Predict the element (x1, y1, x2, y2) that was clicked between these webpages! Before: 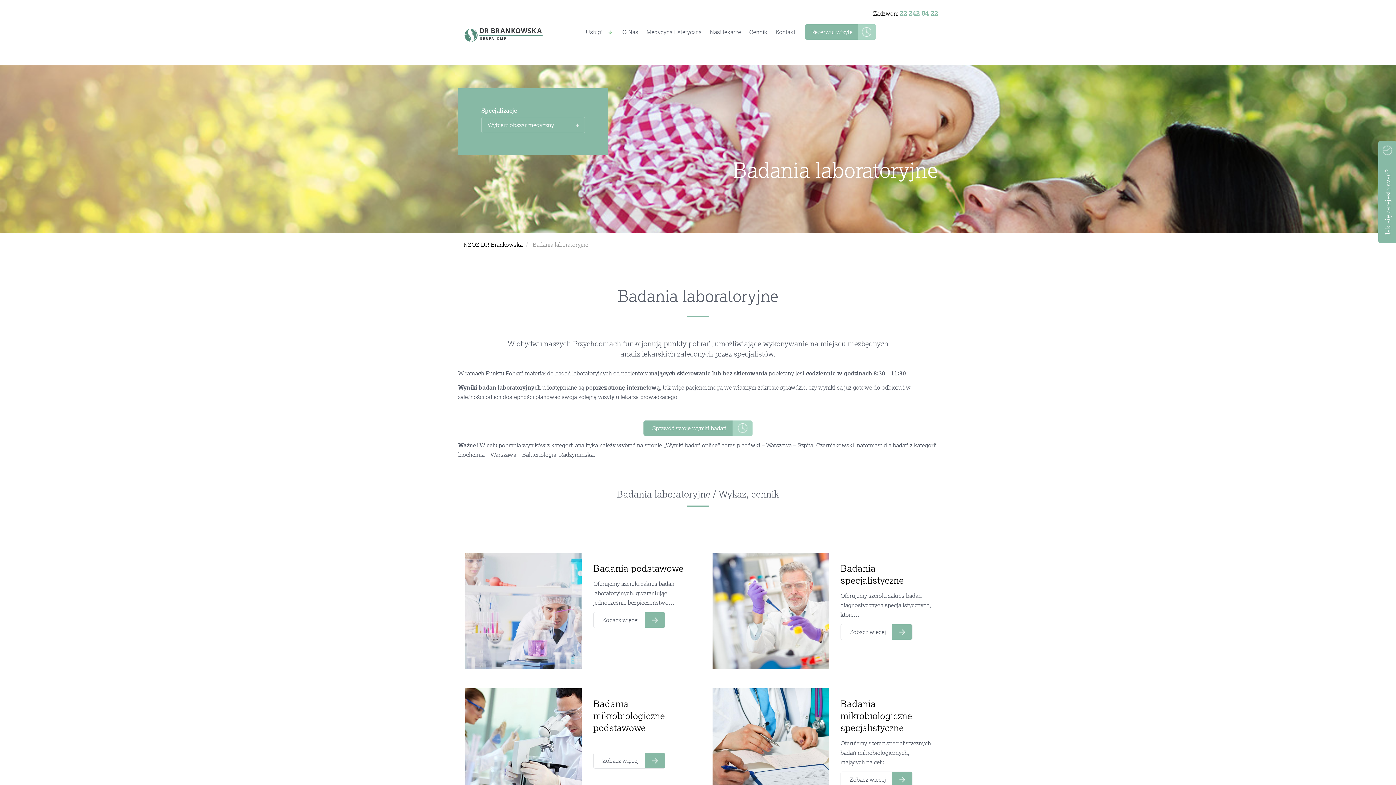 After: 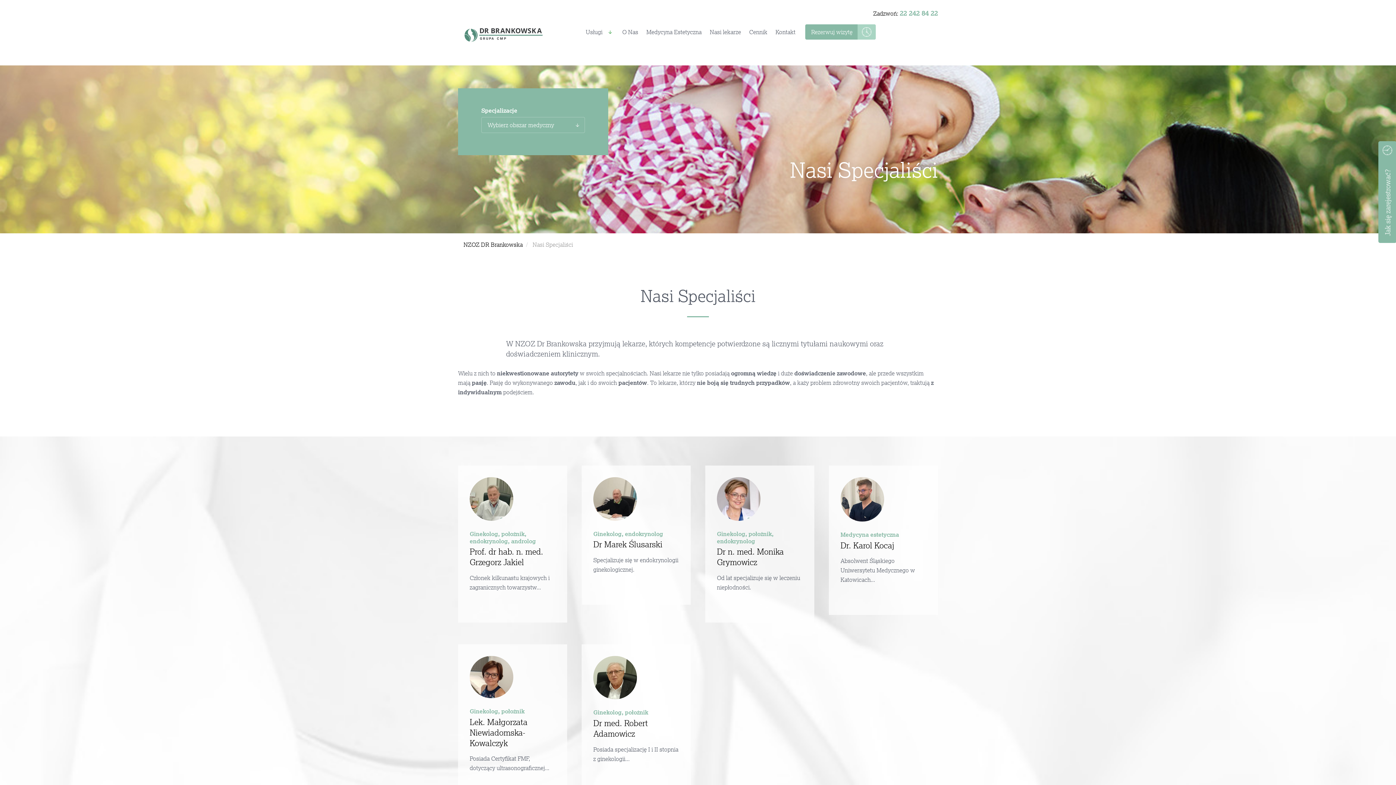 Action: label: Nasi lekarze bbox: (705, 24, 745, 39)